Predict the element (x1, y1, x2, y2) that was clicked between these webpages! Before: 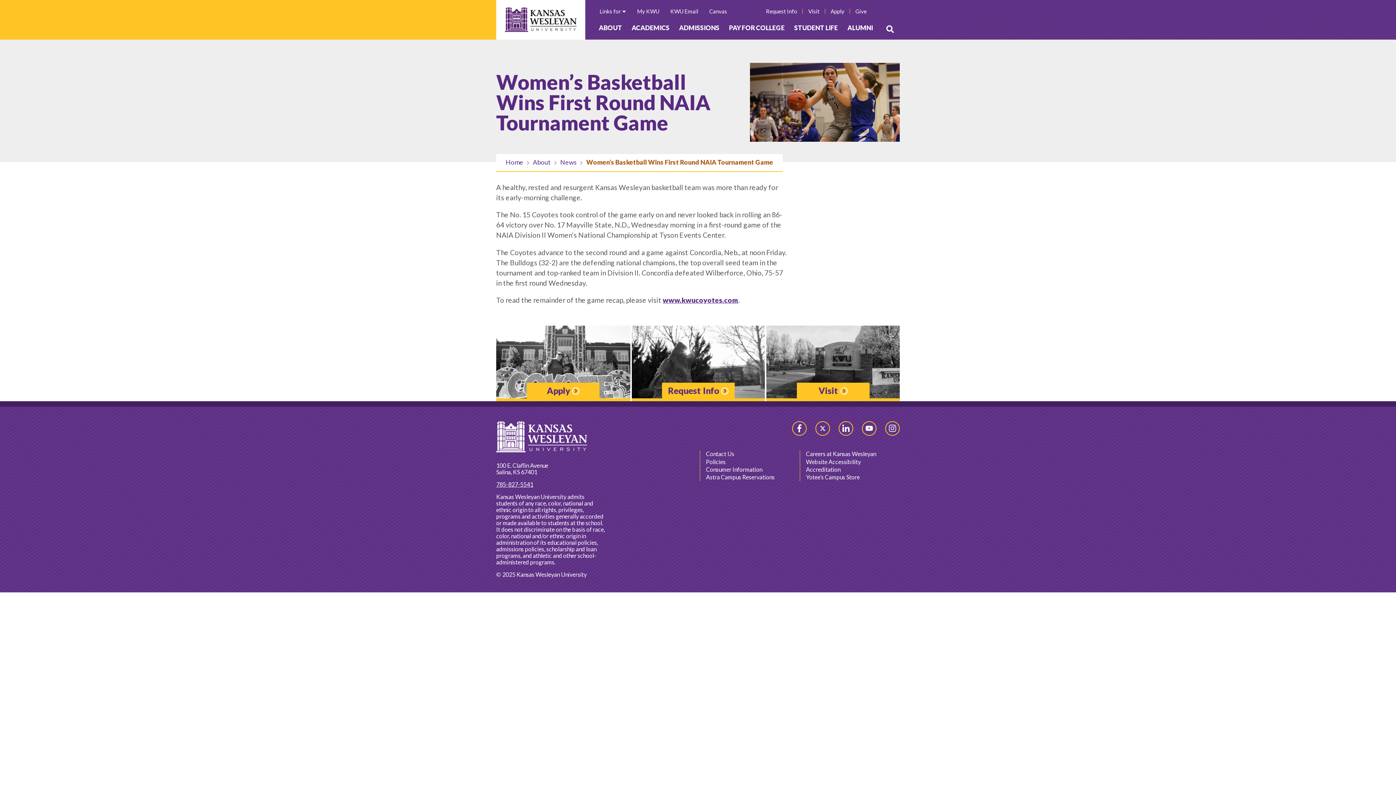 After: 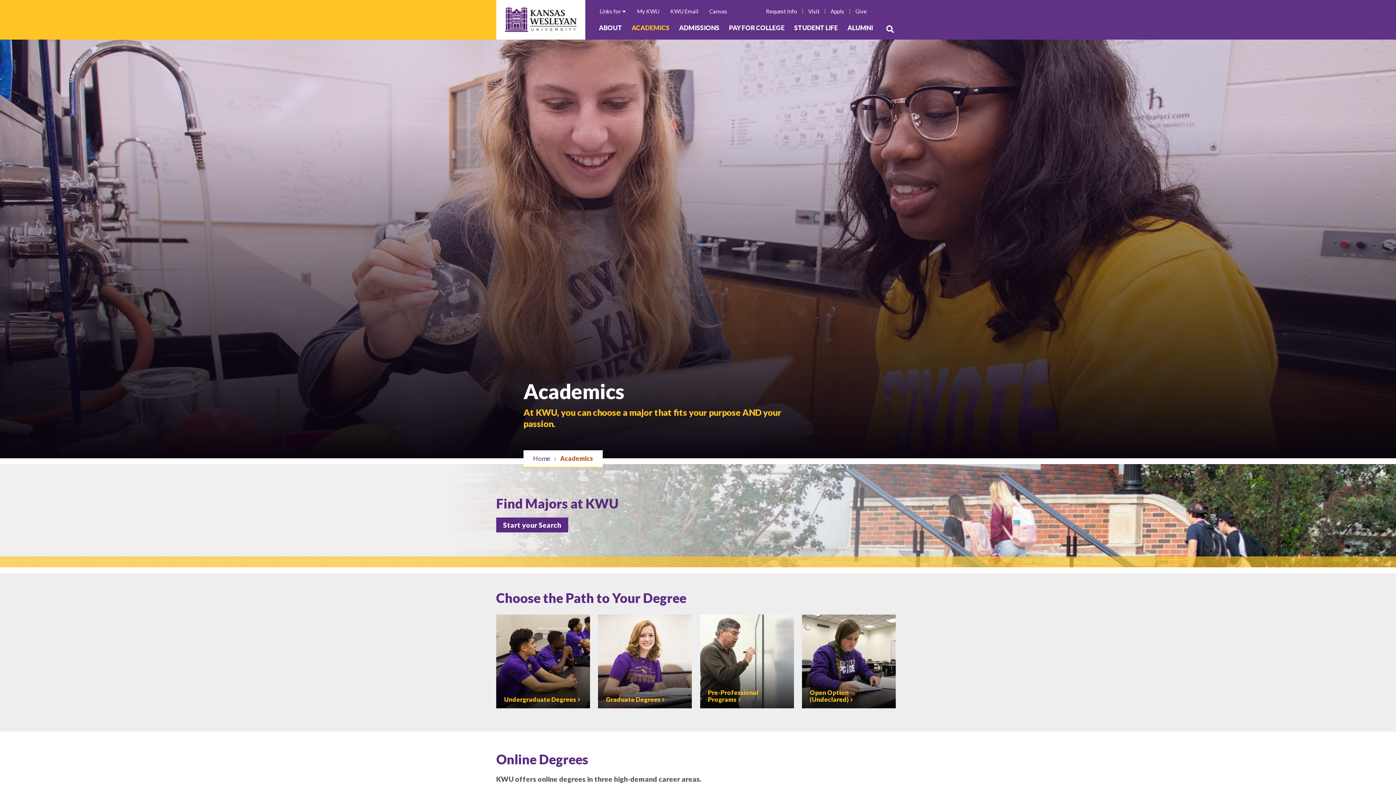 Action: bbox: (627, 16, 674, 39) label: ACADEMICS